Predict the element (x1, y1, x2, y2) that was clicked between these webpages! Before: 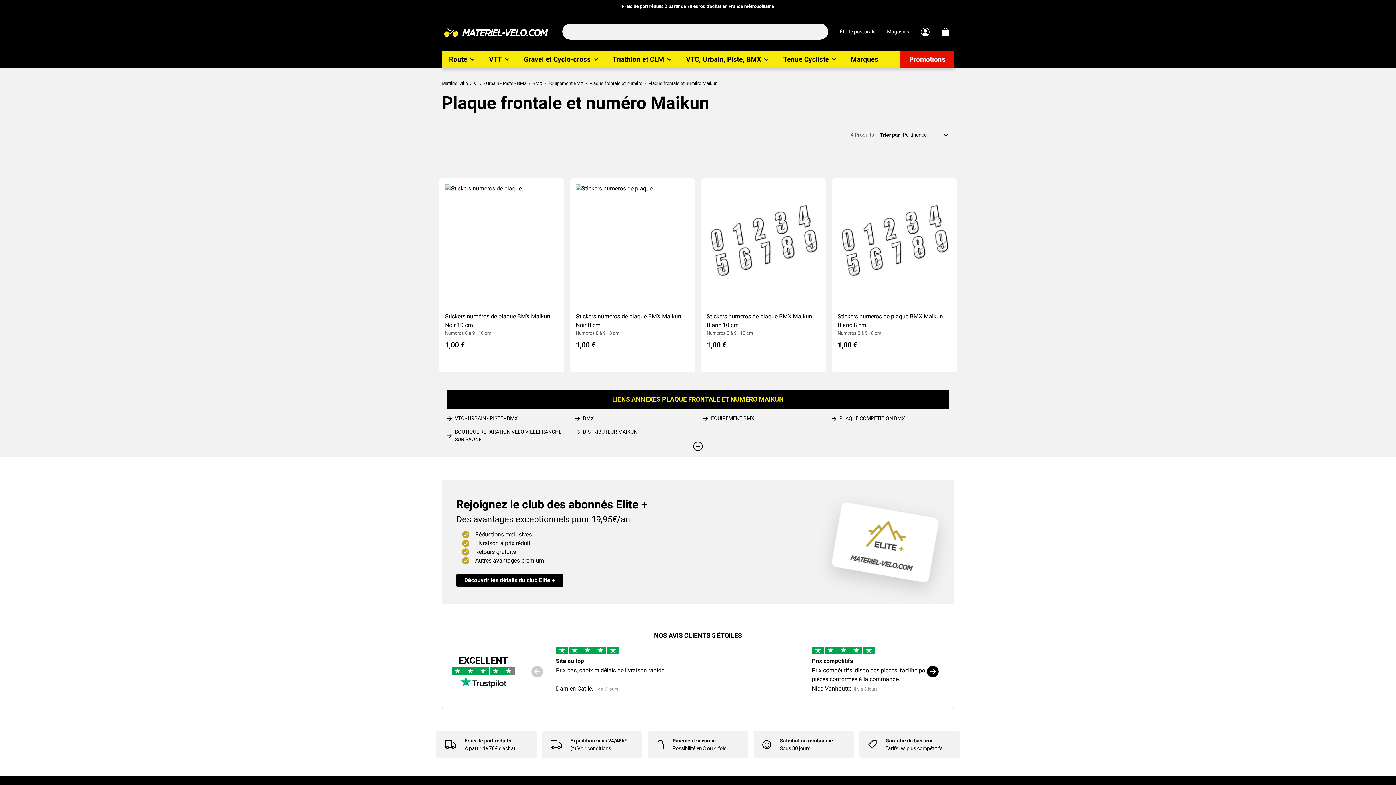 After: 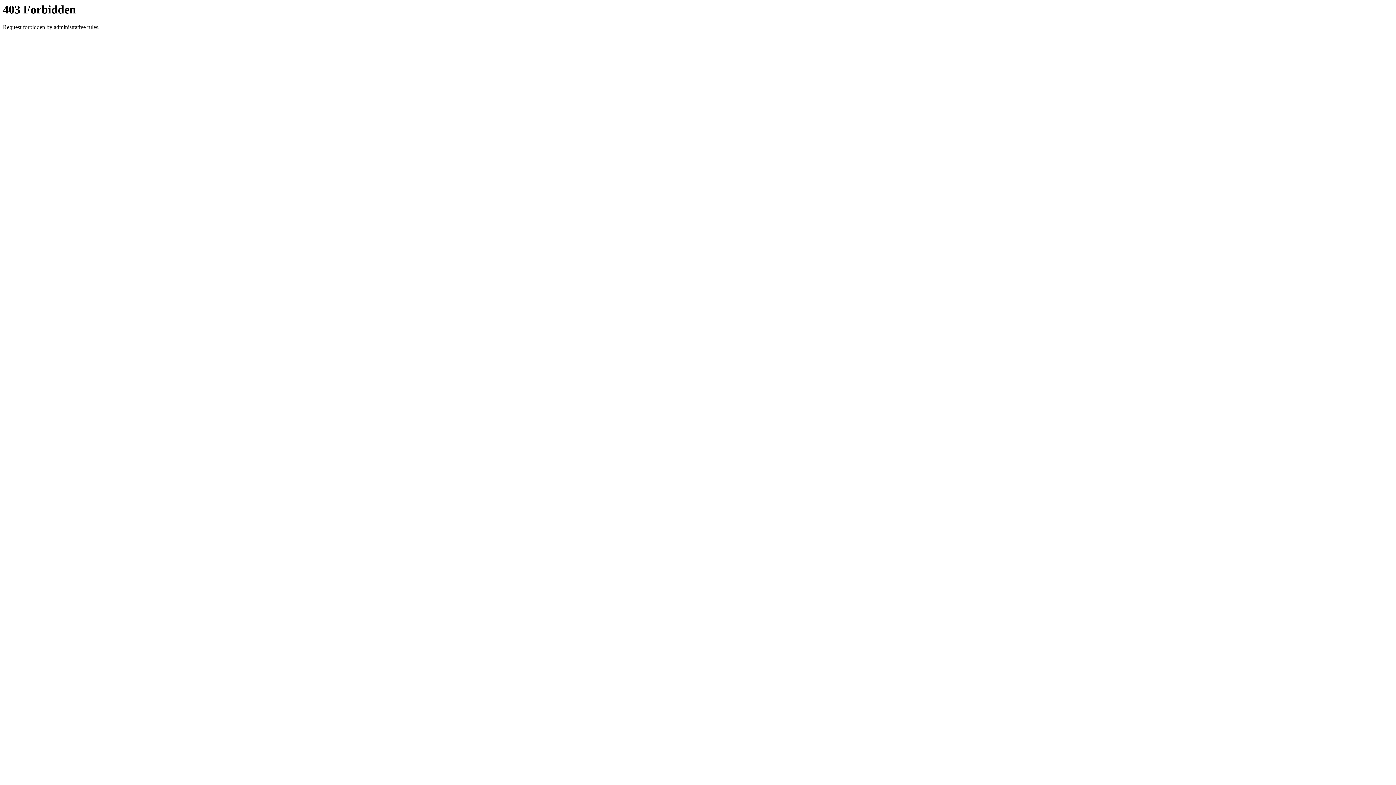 Action: bbox: (837, 312, 951, 329) label: Stickers numéros de plaque BMX Maikun Blanc 8 cm